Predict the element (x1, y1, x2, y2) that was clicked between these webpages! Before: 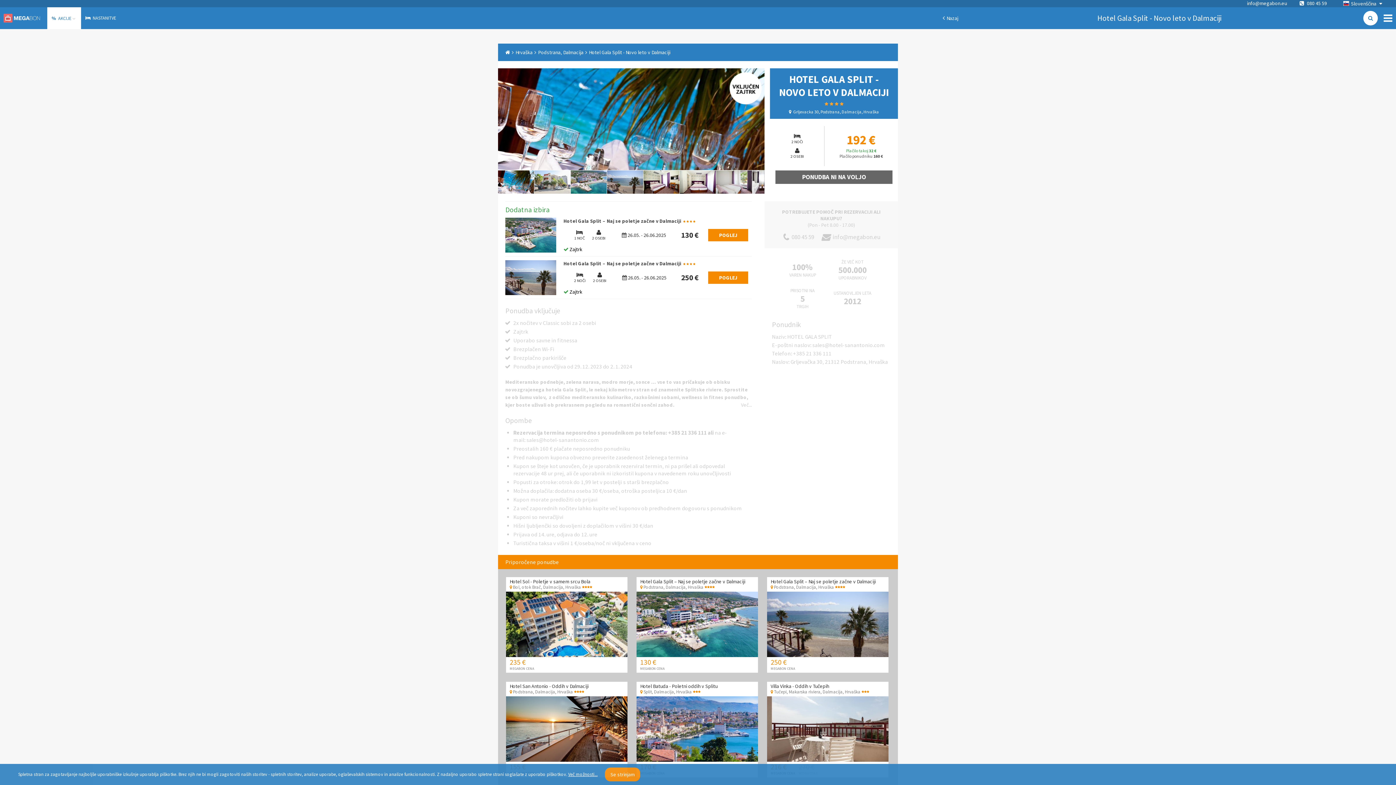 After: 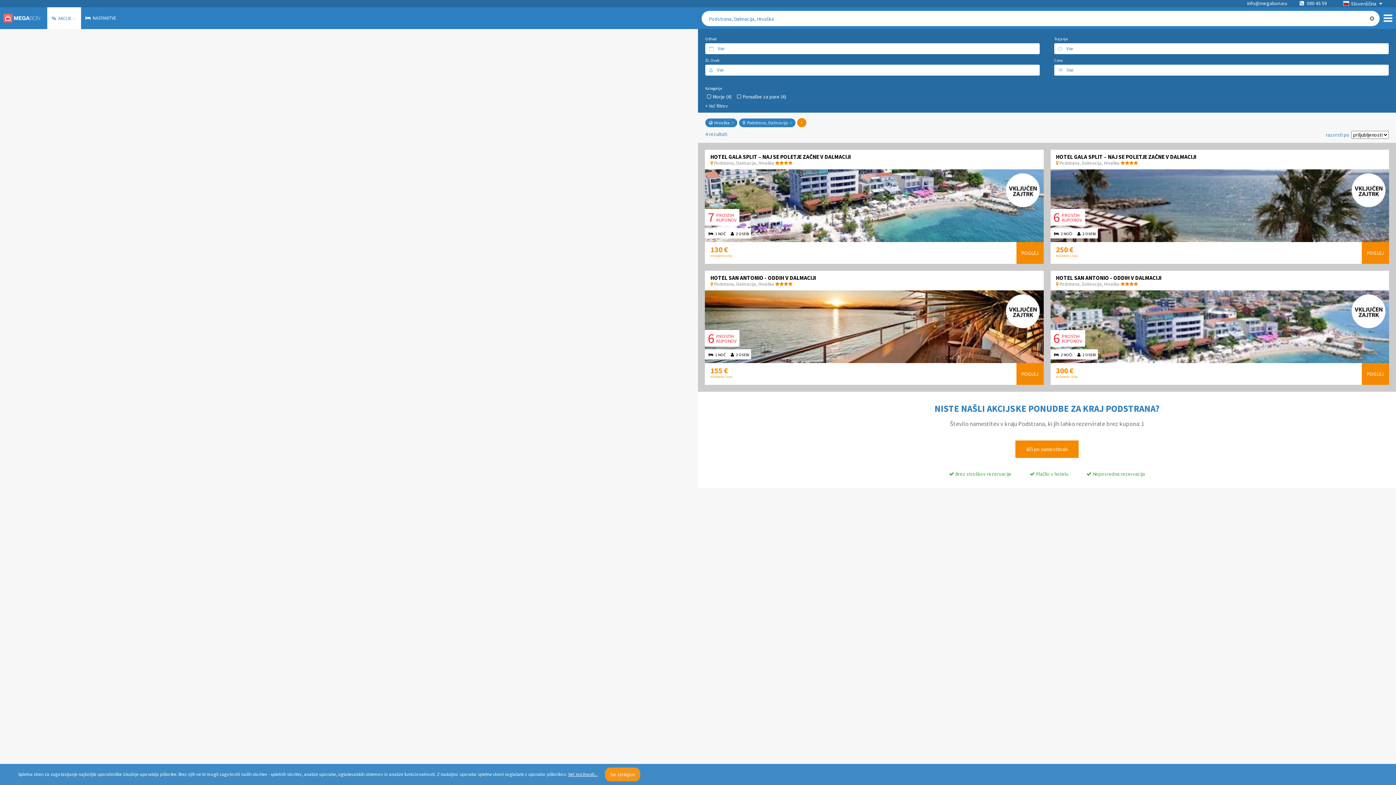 Action: label: Podstrana, Dalmacija bbox: (538, 49, 583, 55)